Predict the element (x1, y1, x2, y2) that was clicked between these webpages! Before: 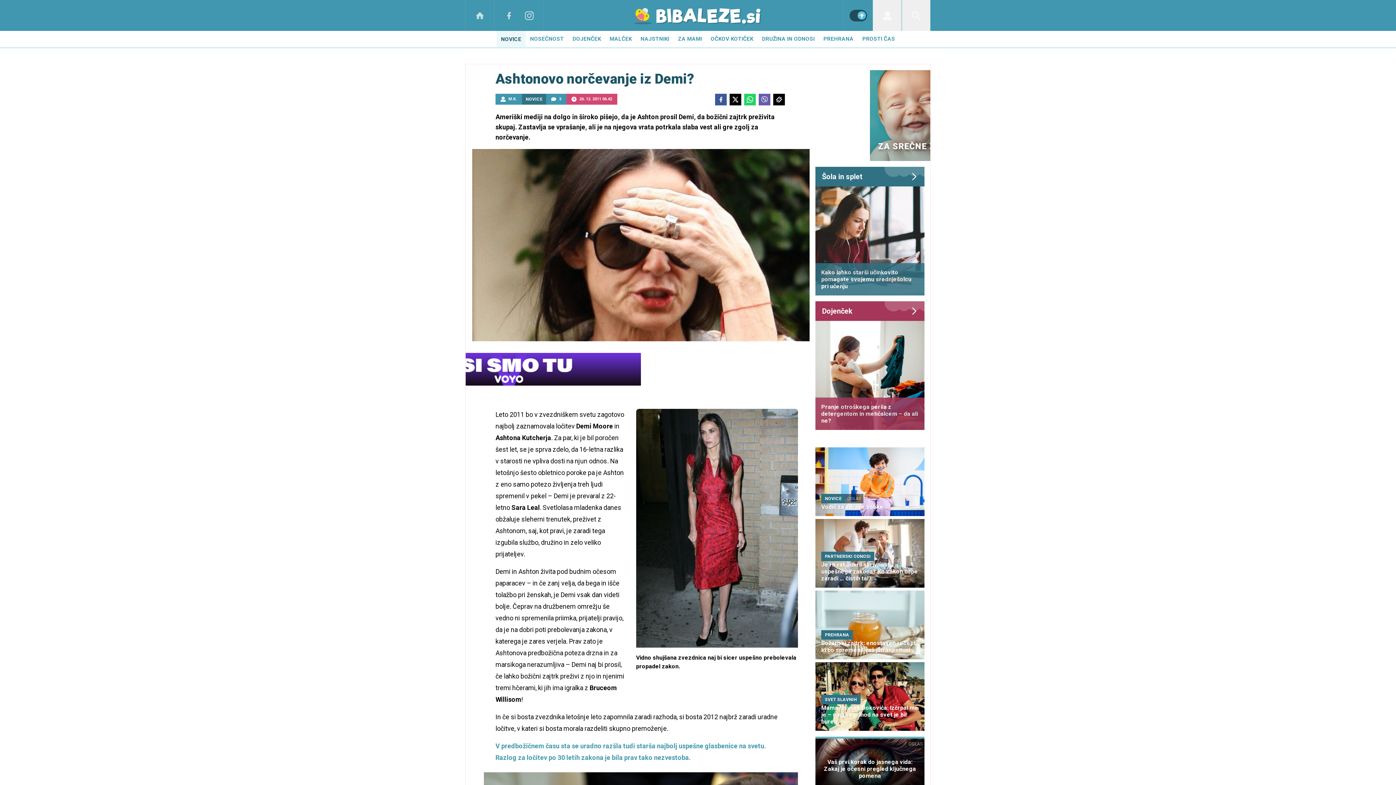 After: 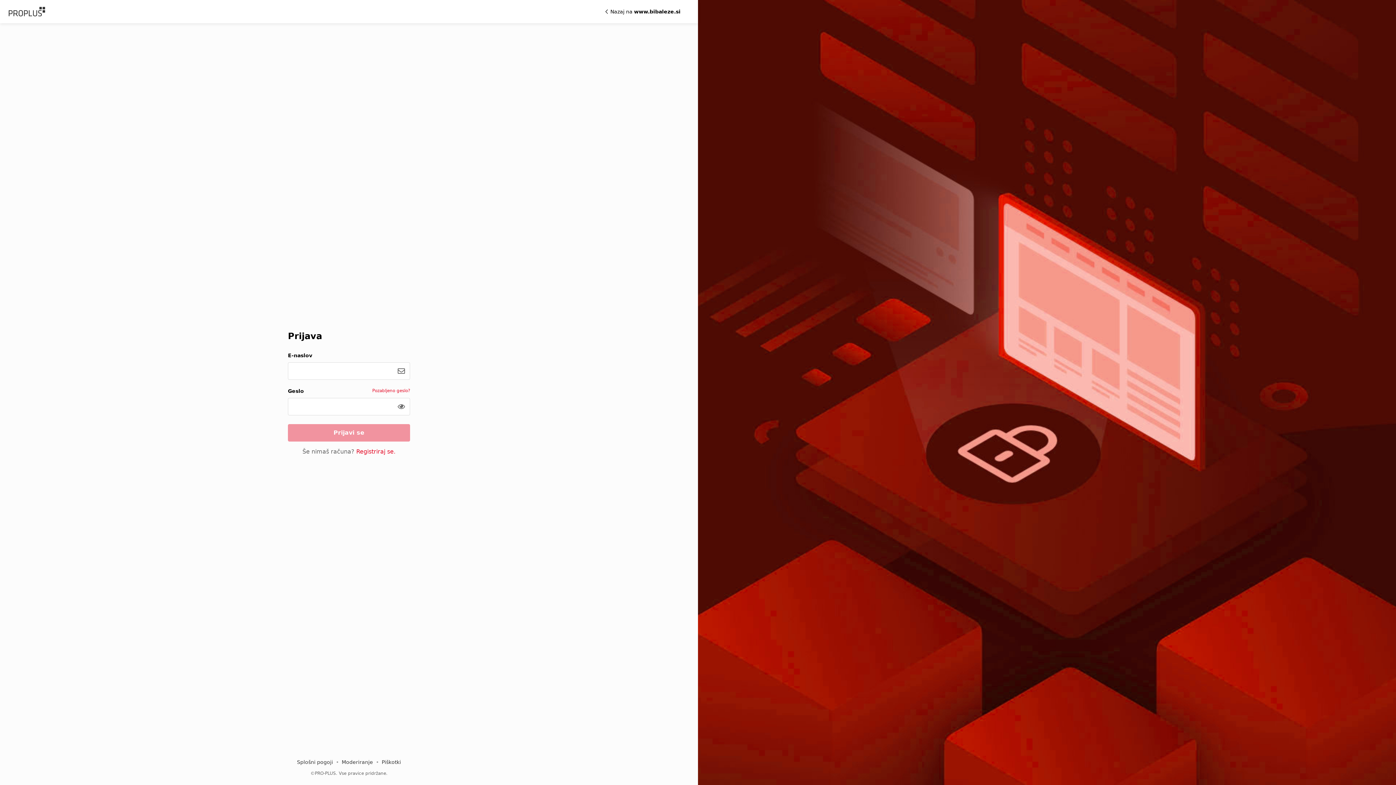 Action: bbox: (873, 0, 901, 30) label: Login